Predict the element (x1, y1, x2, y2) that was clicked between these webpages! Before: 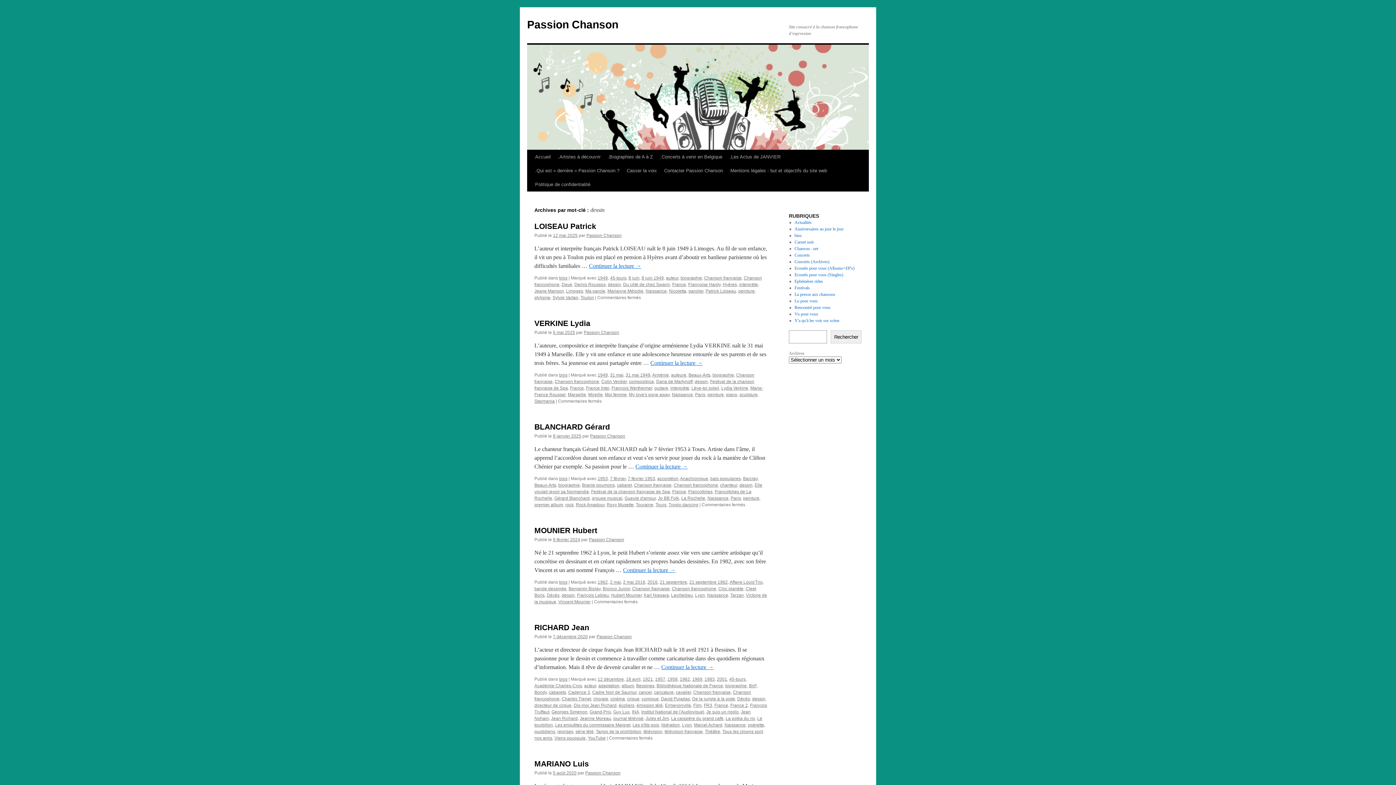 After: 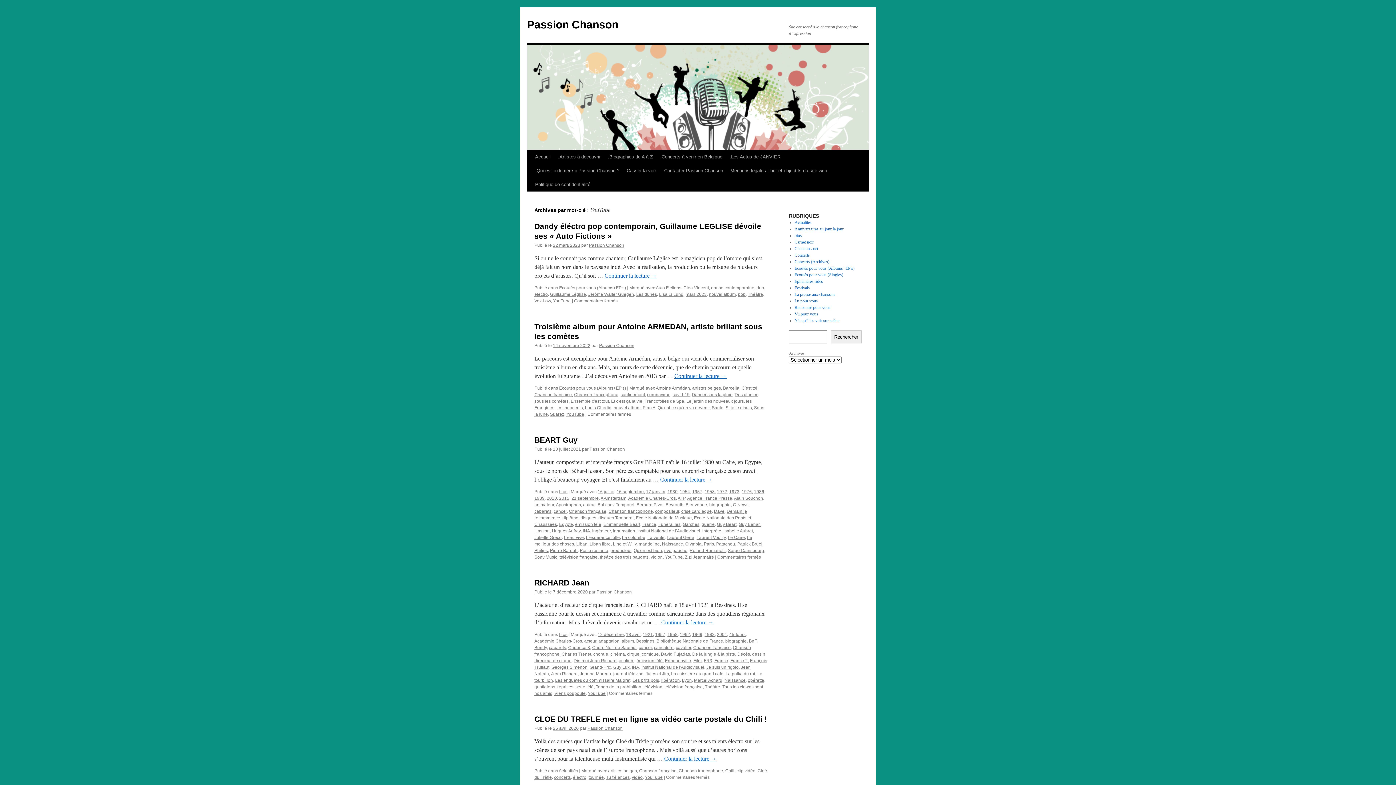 Action: label: YouTube bbox: (588, 736, 605, 741)